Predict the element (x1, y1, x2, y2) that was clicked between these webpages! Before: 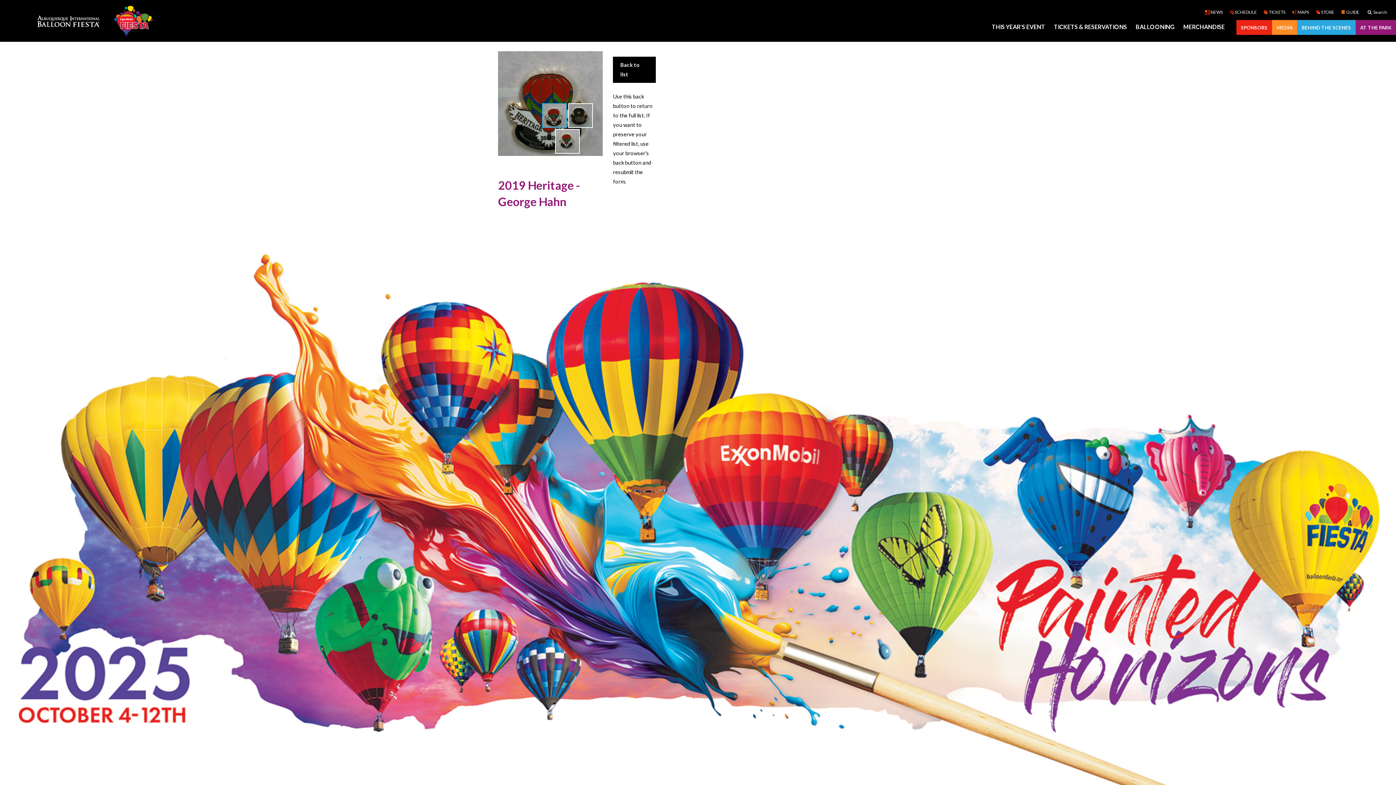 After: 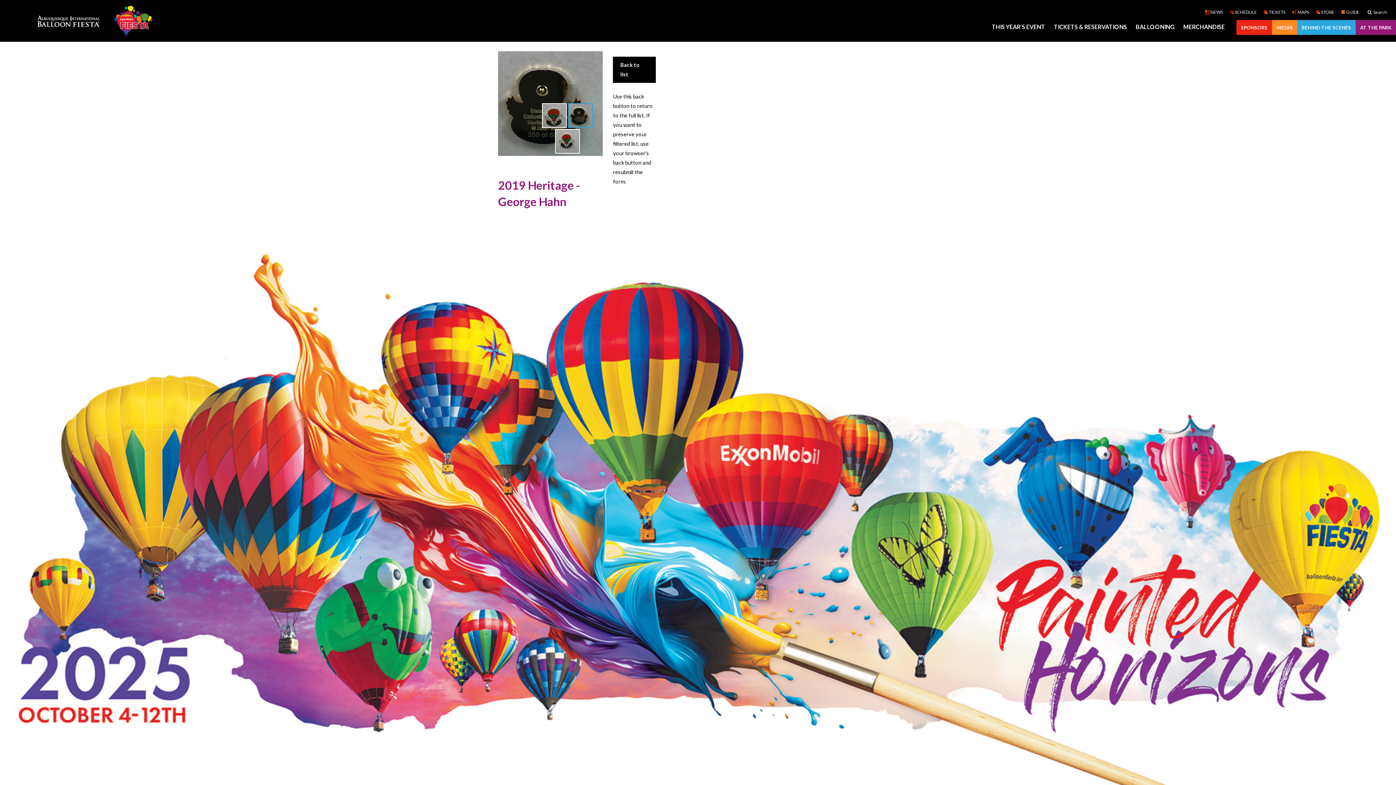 Action: bbox: (568, 103, 593, 128)